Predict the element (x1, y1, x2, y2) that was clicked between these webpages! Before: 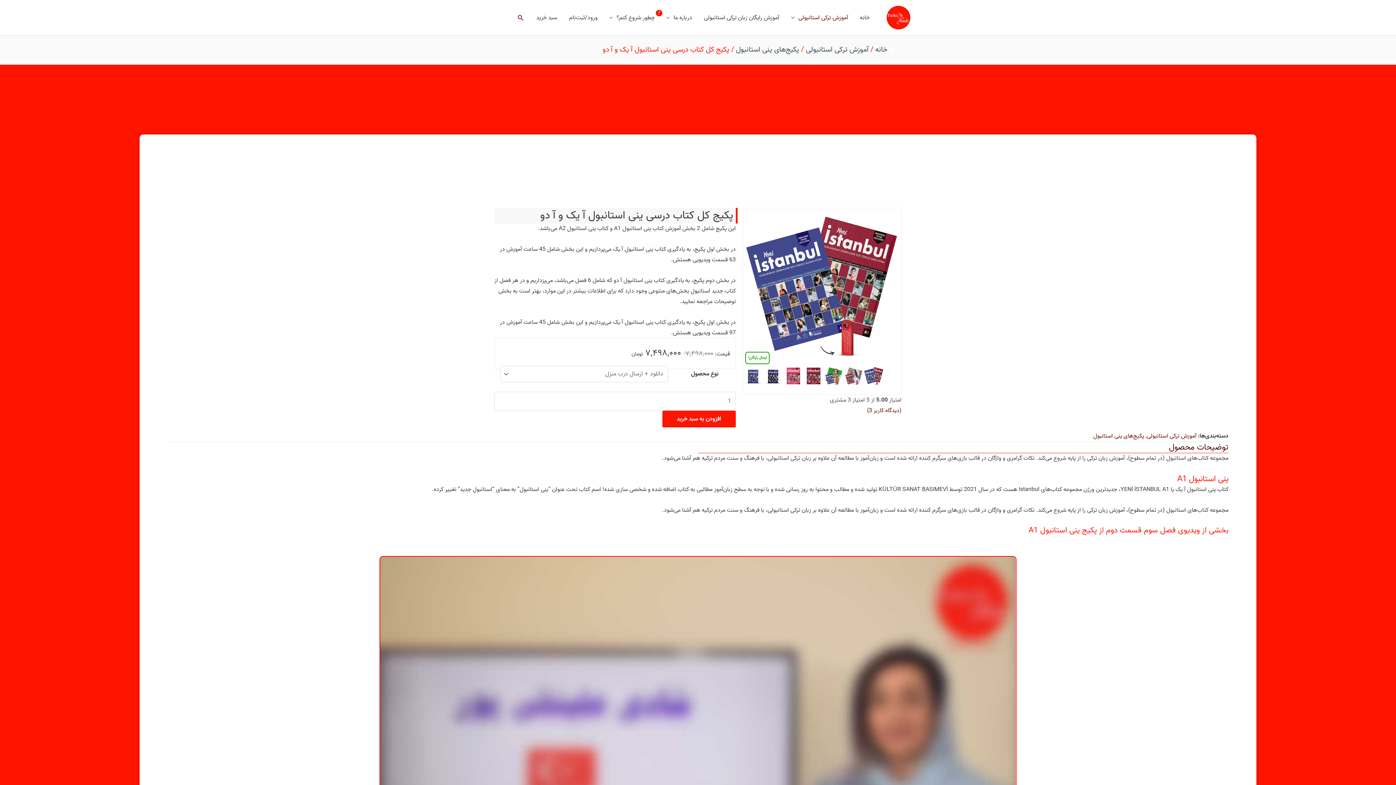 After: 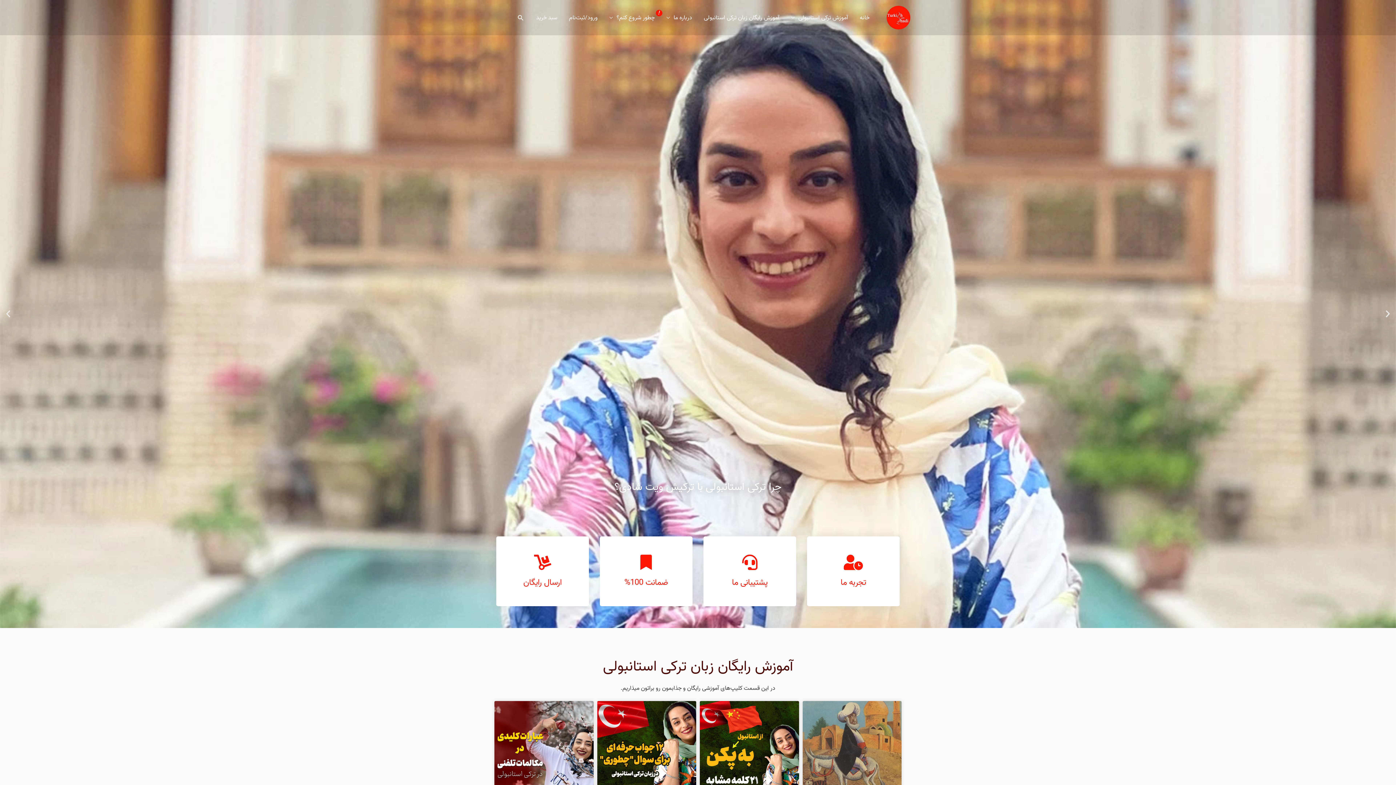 Action: bbox: (854, 6, 875, 29) label: خانه